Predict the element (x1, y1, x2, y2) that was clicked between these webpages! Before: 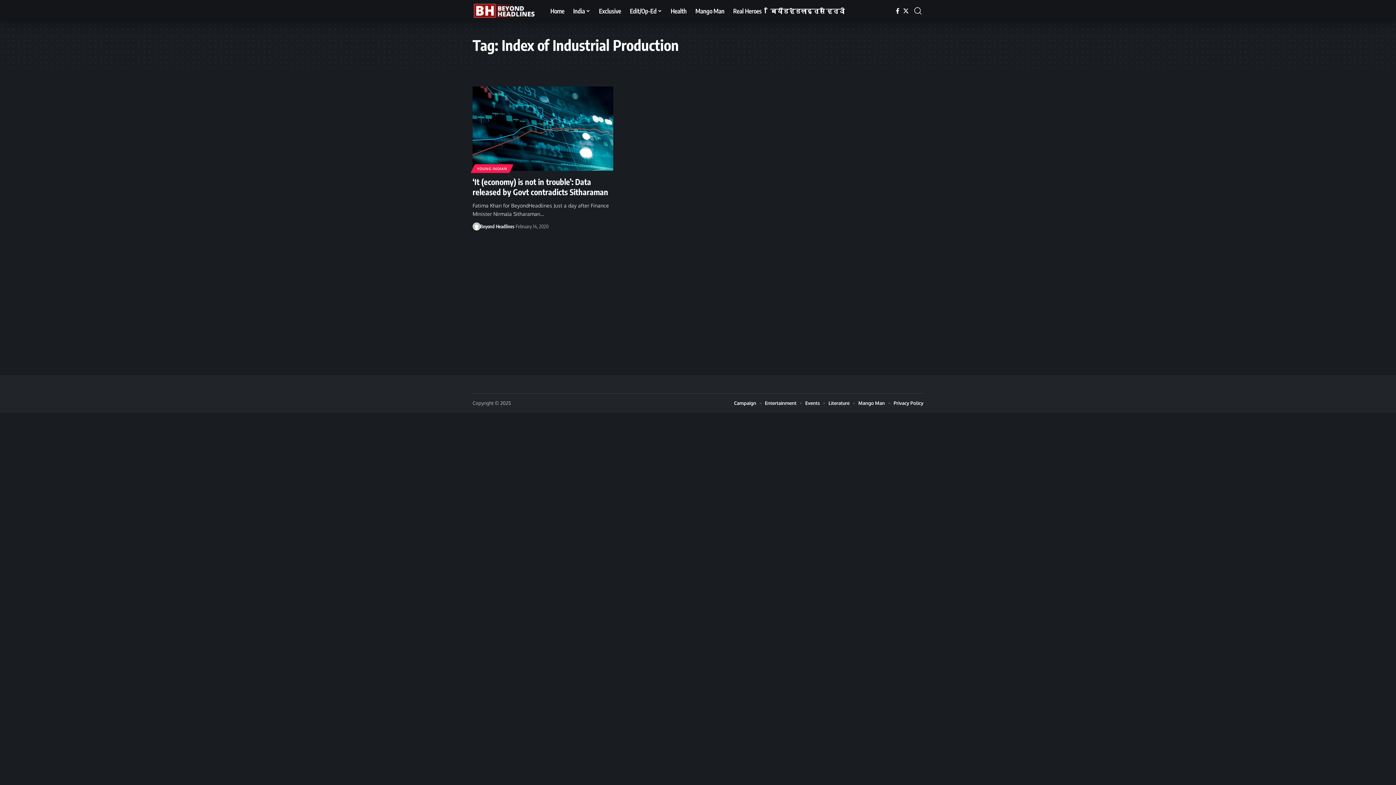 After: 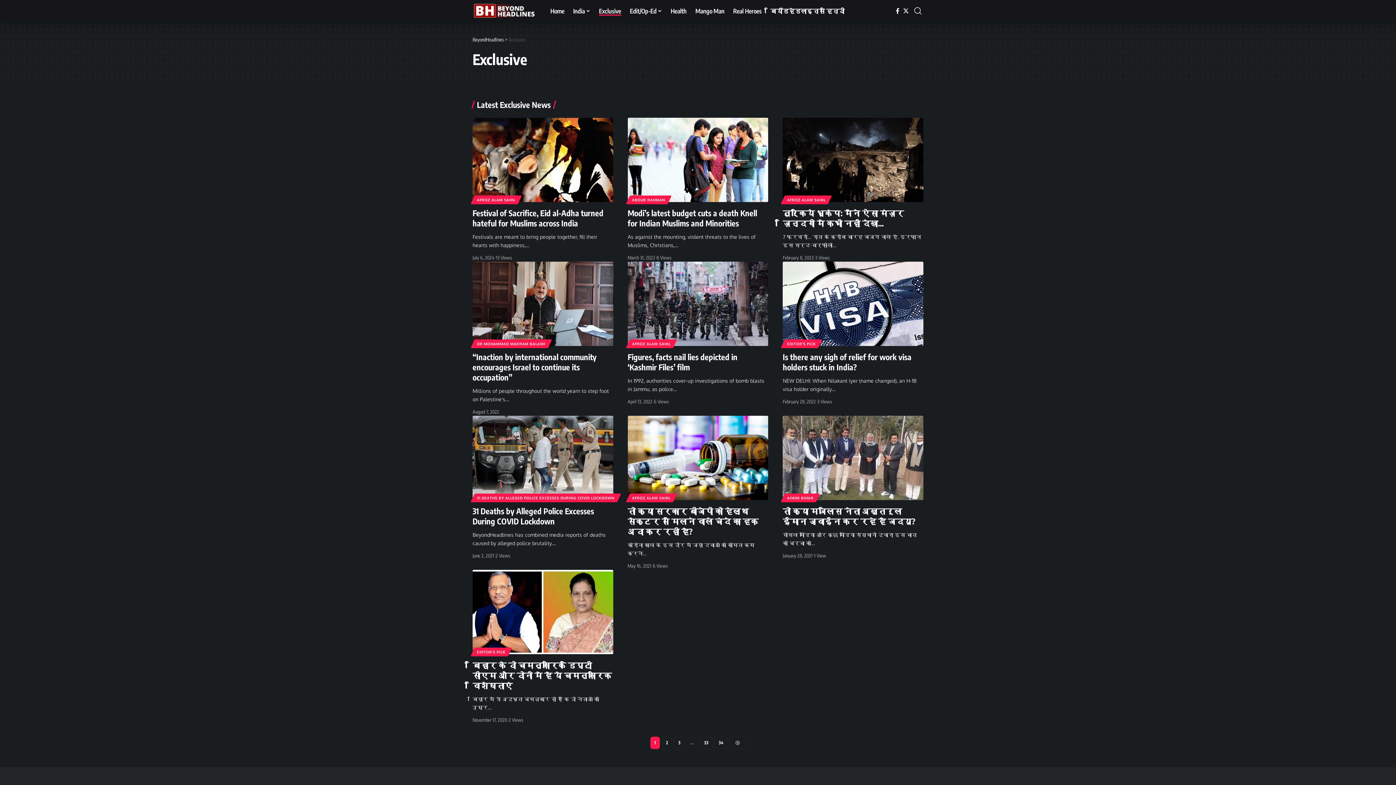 Action: bbox: (594, 0, 625, 21) label: Exclusive